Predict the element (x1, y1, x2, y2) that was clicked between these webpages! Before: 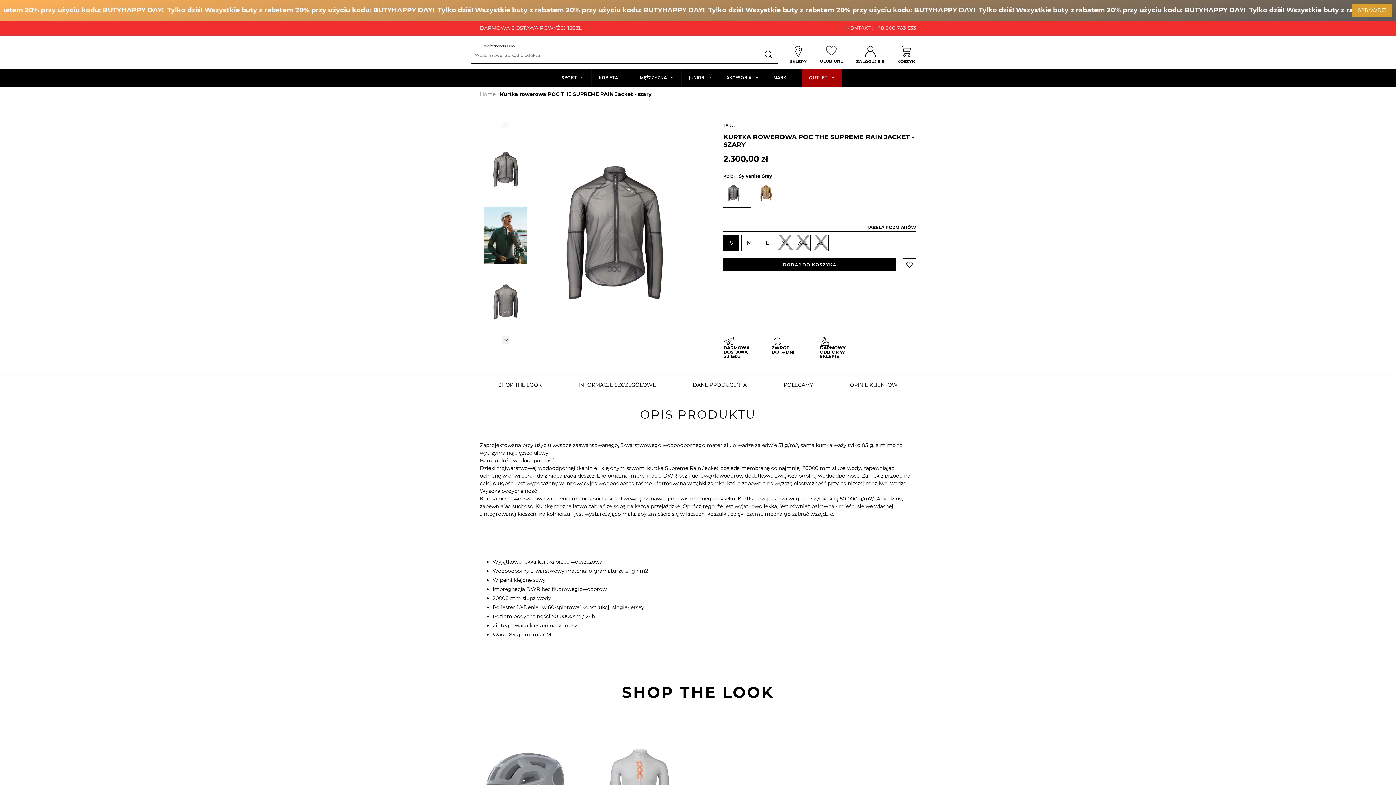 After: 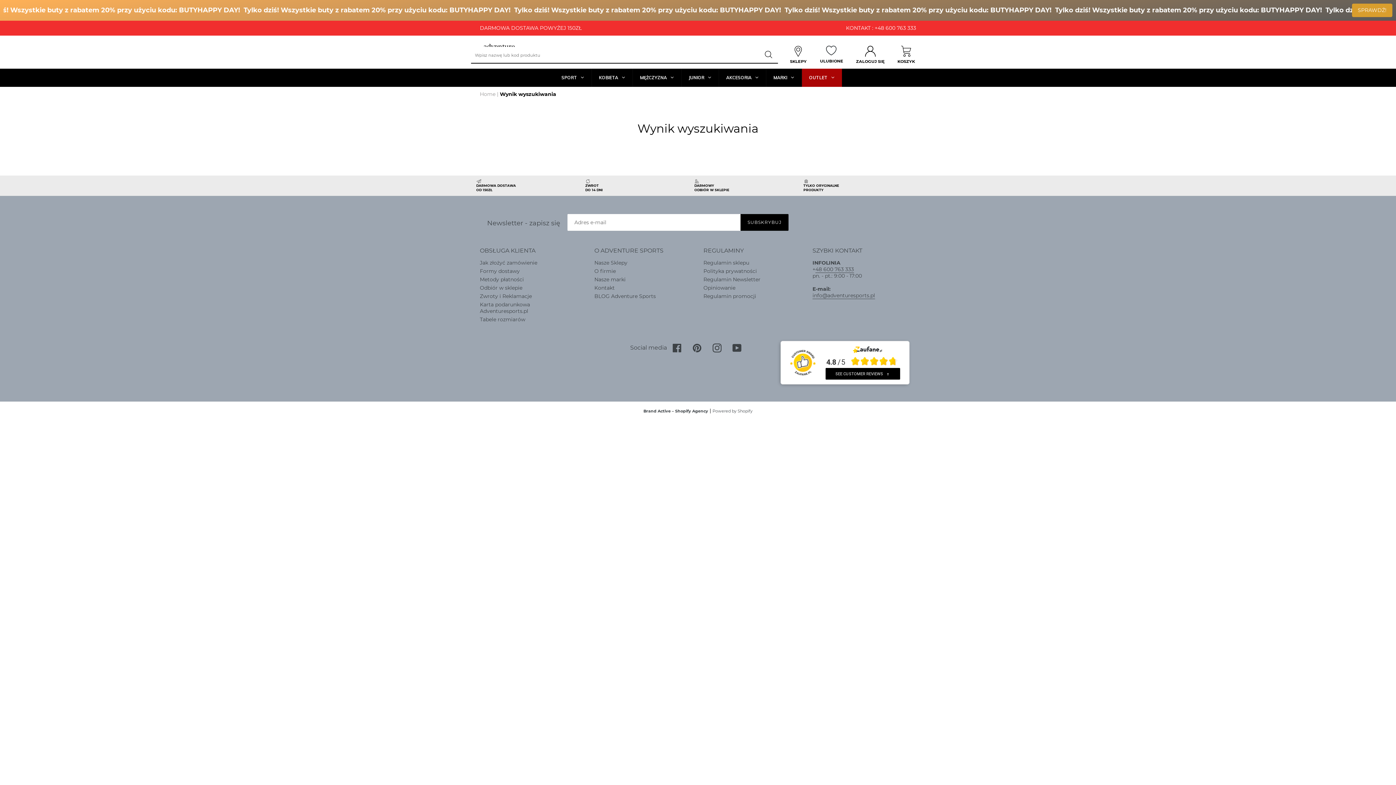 Action: label: Zatwierdź bbox: (760, 46, 778, 63)